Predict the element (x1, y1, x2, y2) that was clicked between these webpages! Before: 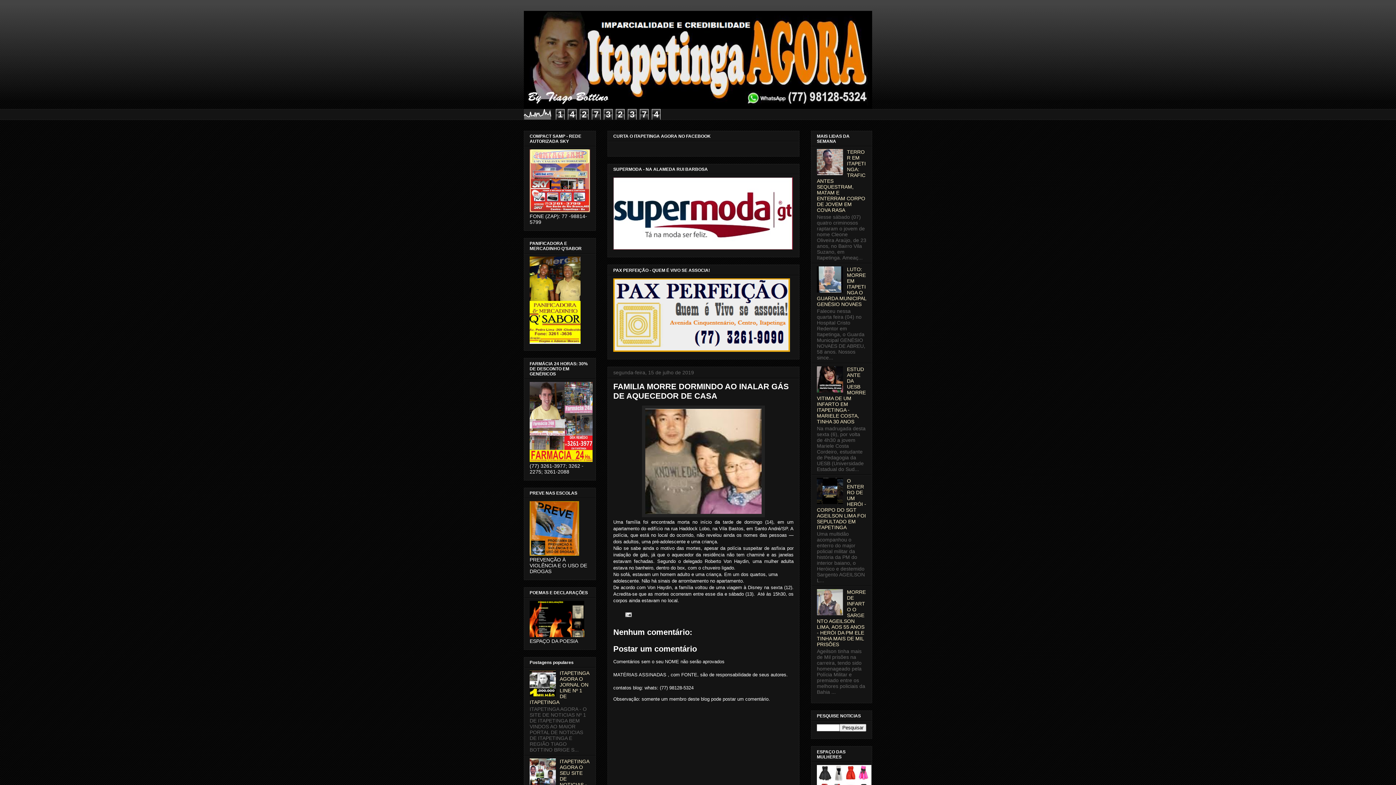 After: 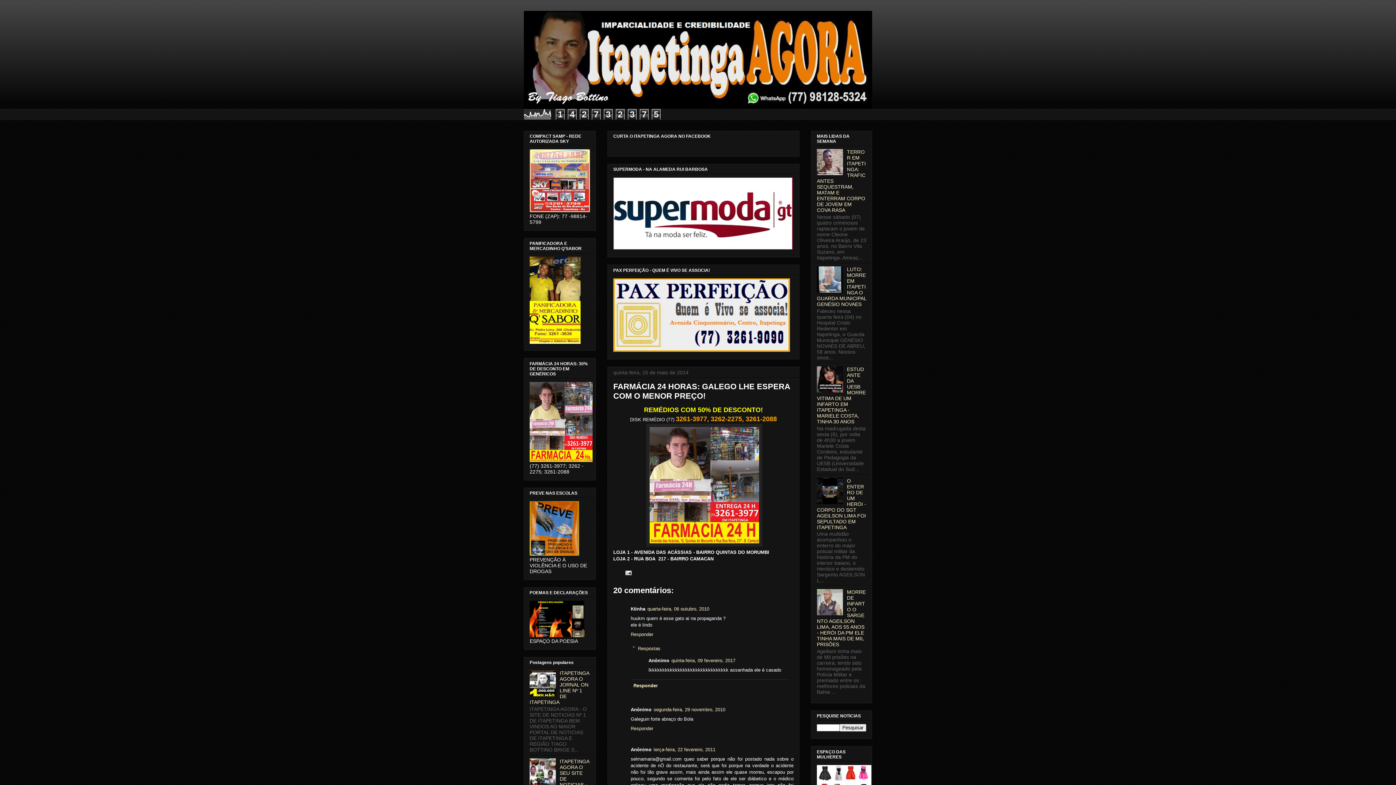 Action: bbox: (529, 457, 592, 463)